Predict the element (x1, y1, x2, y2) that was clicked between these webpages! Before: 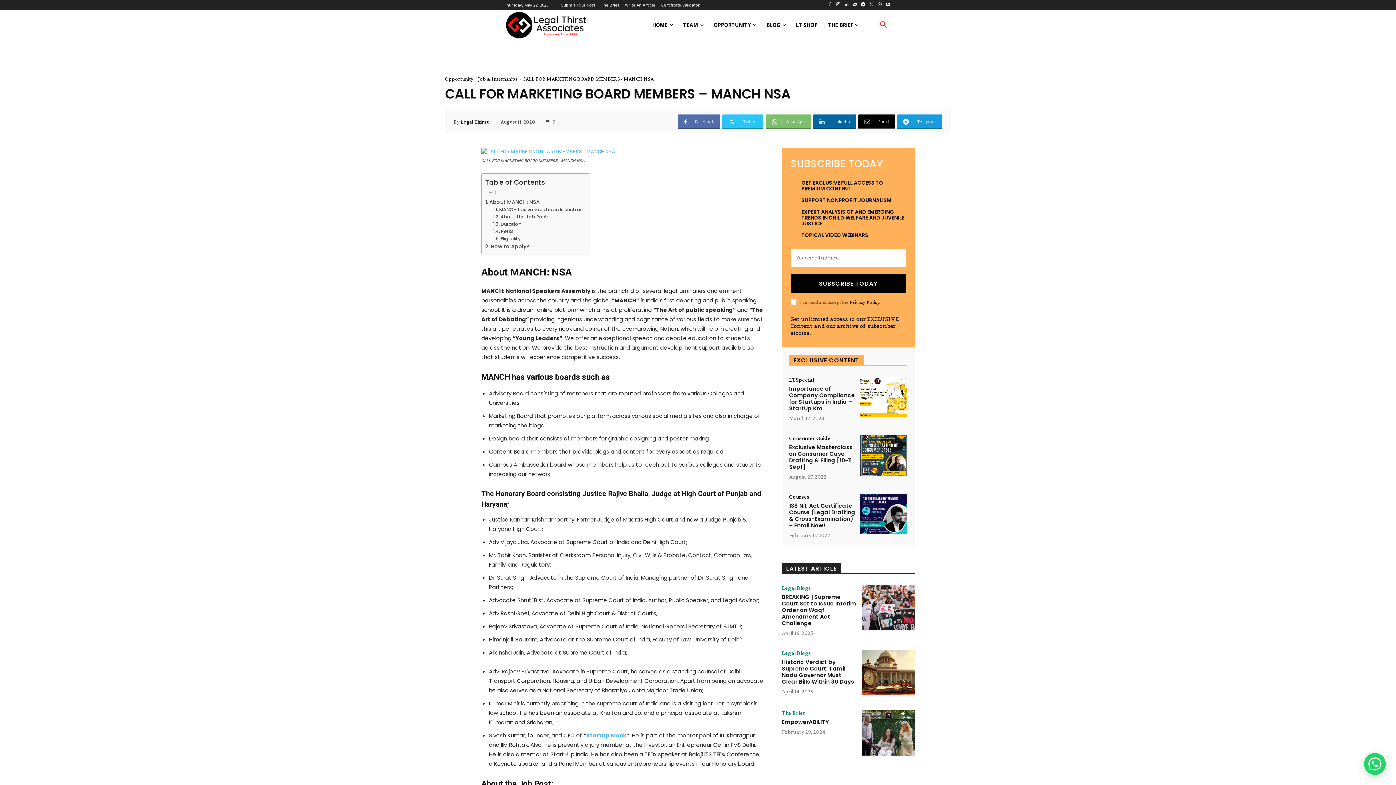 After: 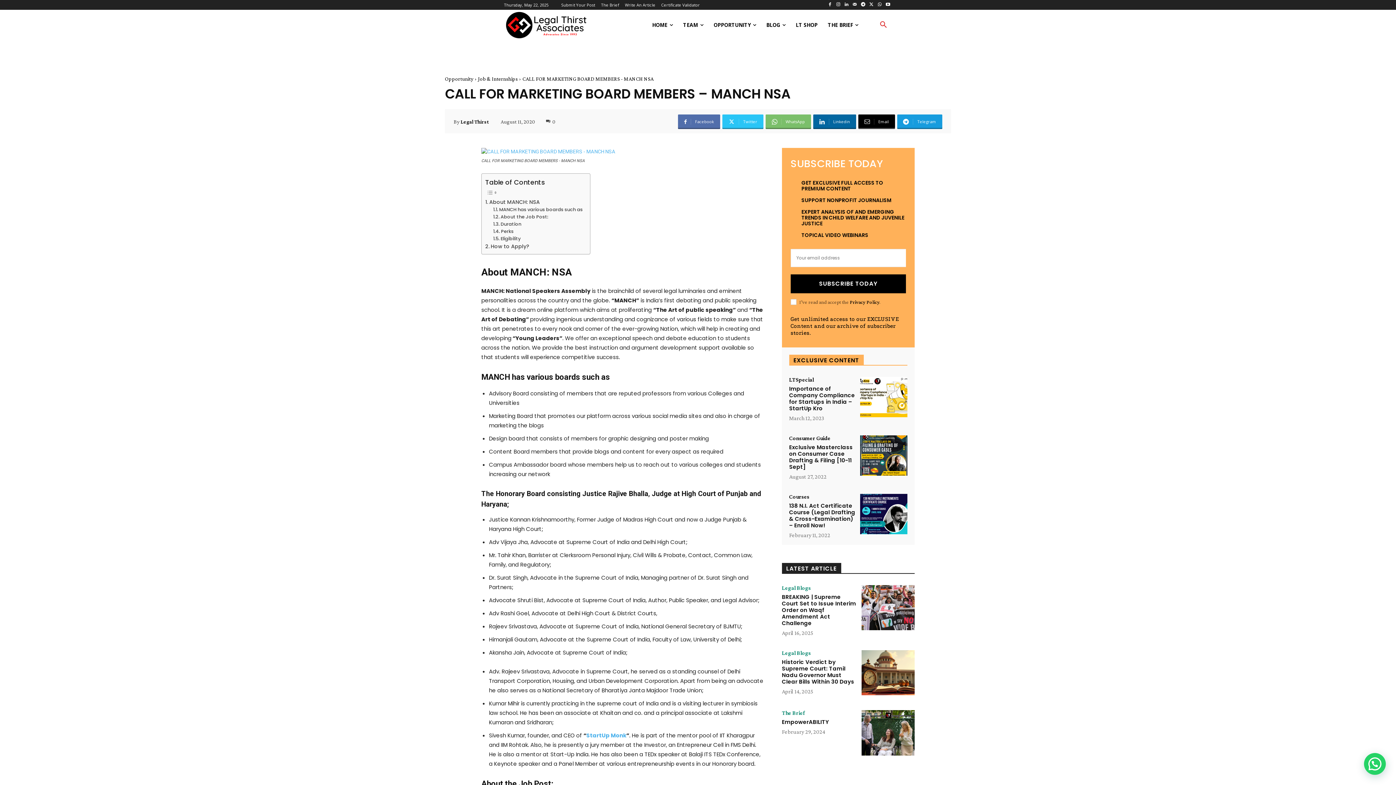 Action: label: undefined (opens in a new tab) bbox: (586, 732, 626, 739)